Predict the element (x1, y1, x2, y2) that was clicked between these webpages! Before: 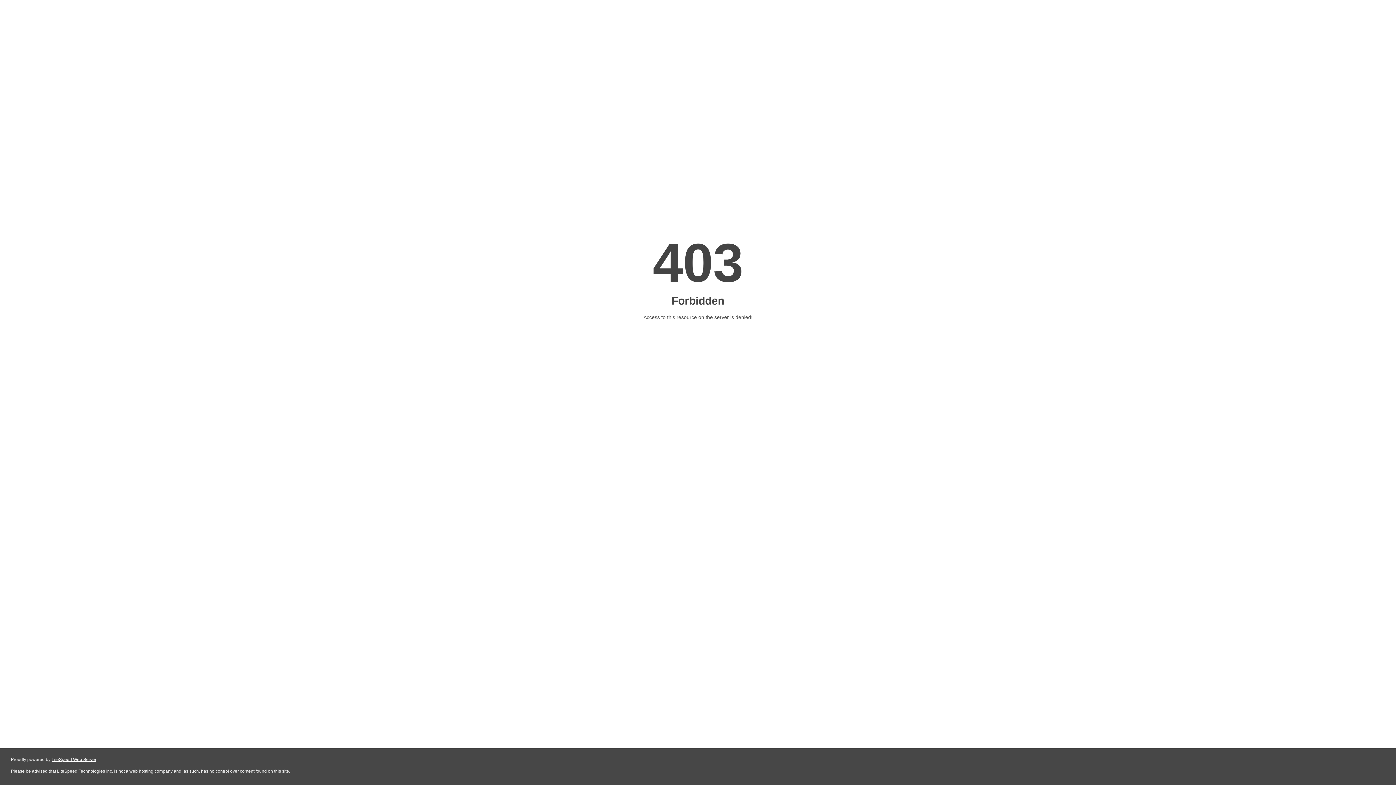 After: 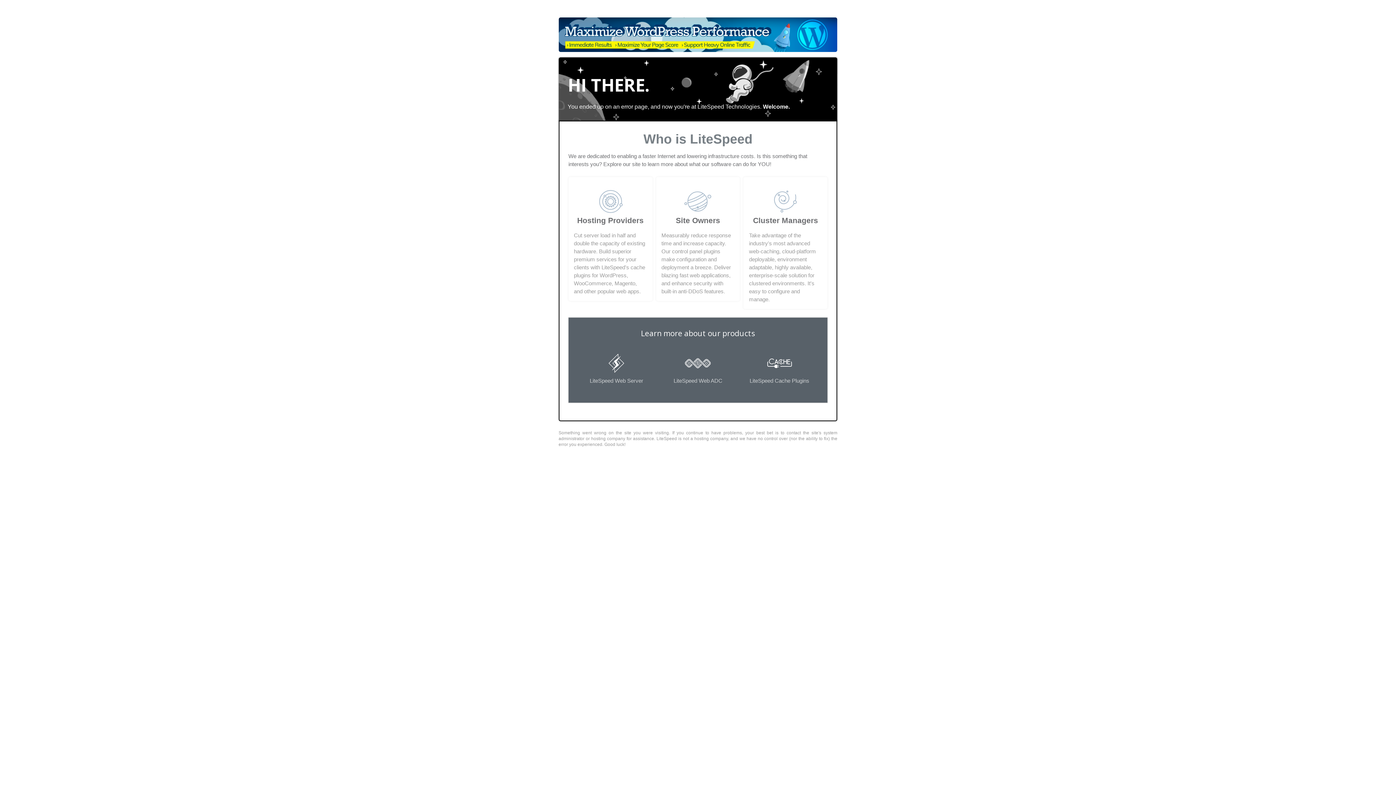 Action: label: LiteSpeed Web Server bbox: (51, 757, 96, 762)